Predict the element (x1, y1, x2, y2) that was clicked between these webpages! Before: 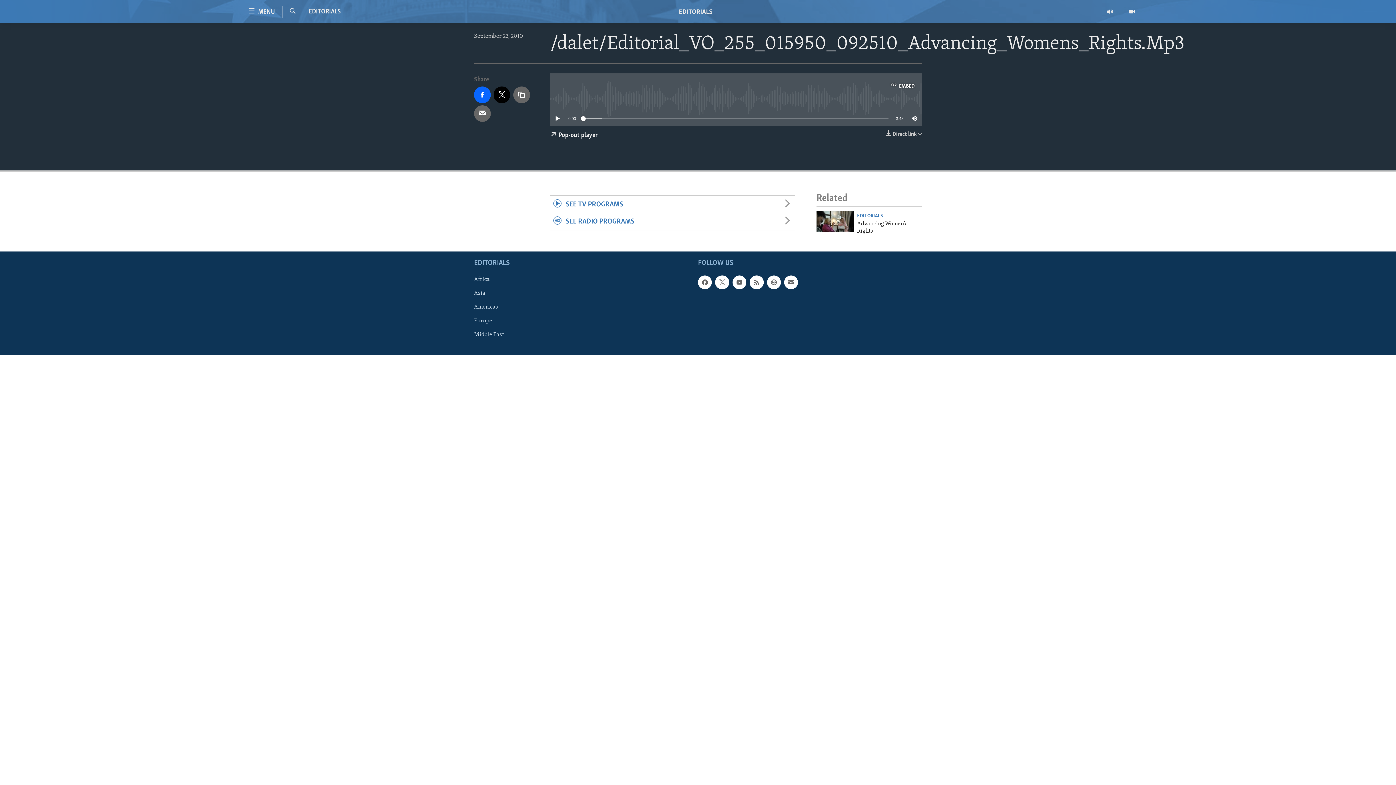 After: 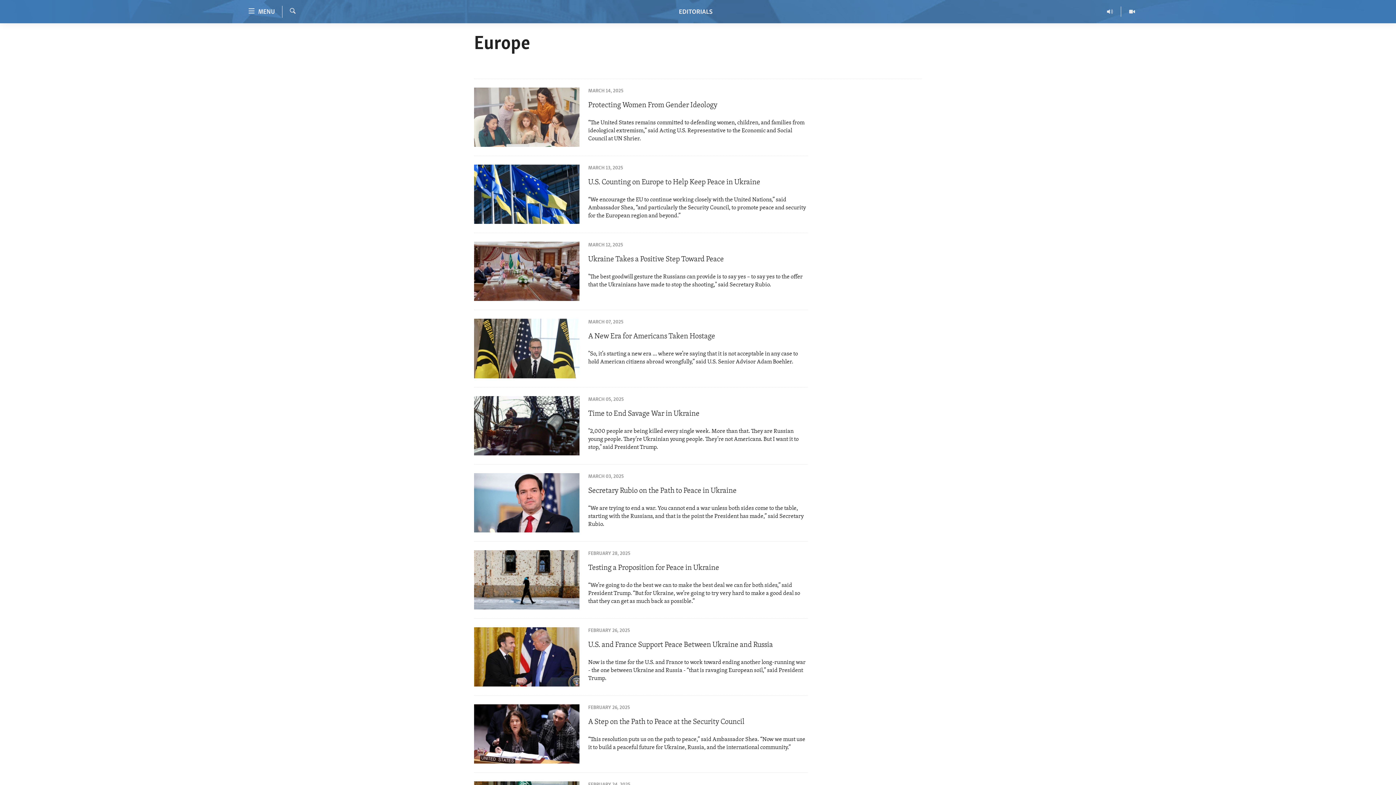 Action: bbox: (474, 316, 581, 324) label: Europe